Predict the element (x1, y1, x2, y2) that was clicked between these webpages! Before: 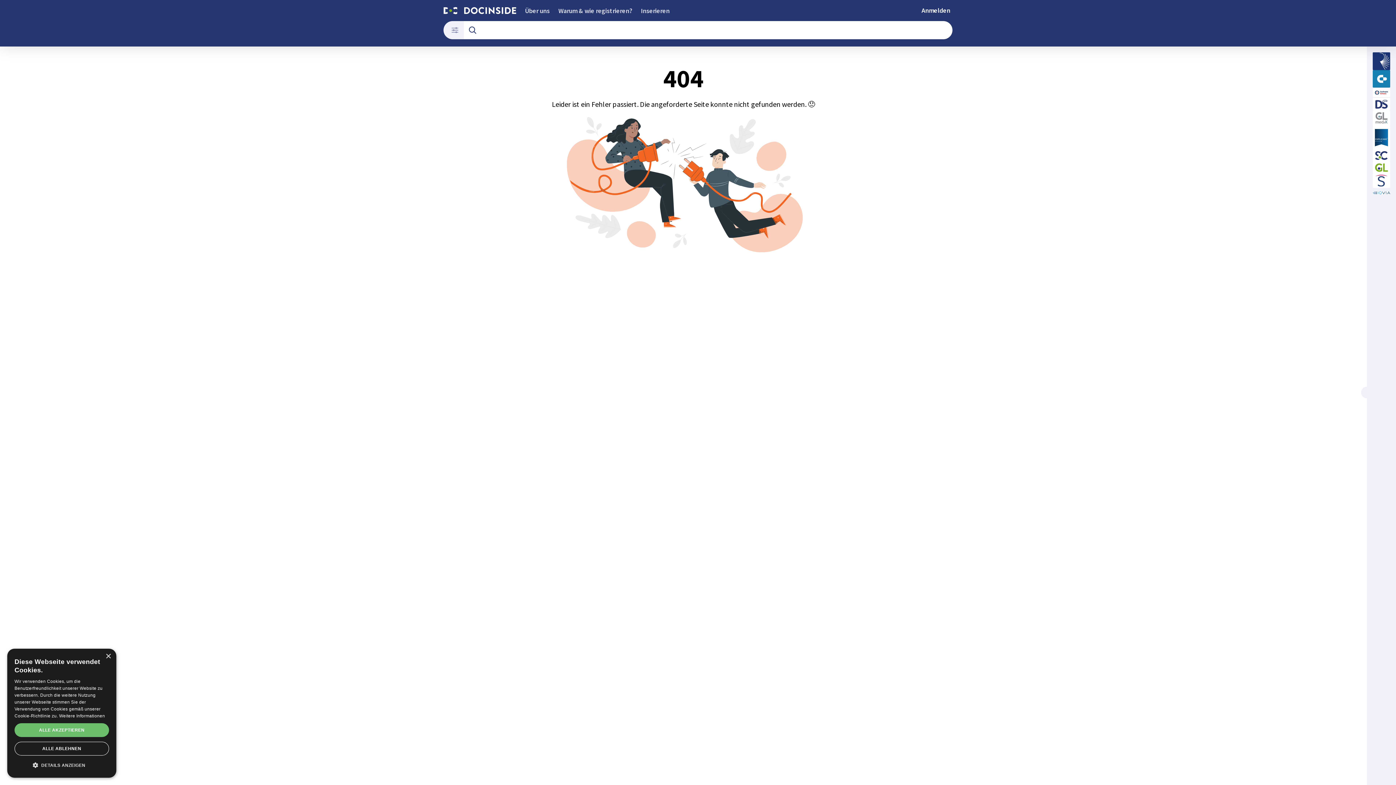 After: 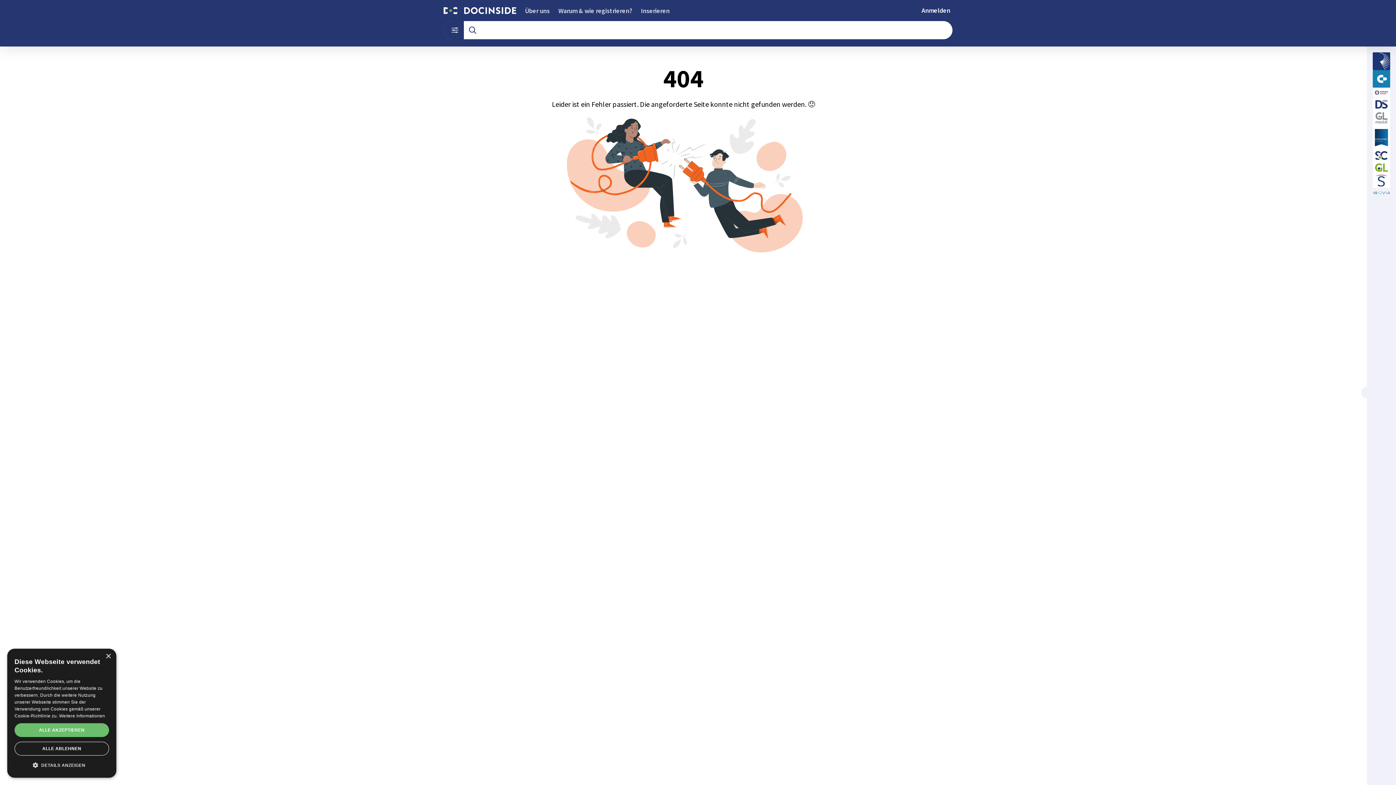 Action: bbox: (443, 21, 464, 39)